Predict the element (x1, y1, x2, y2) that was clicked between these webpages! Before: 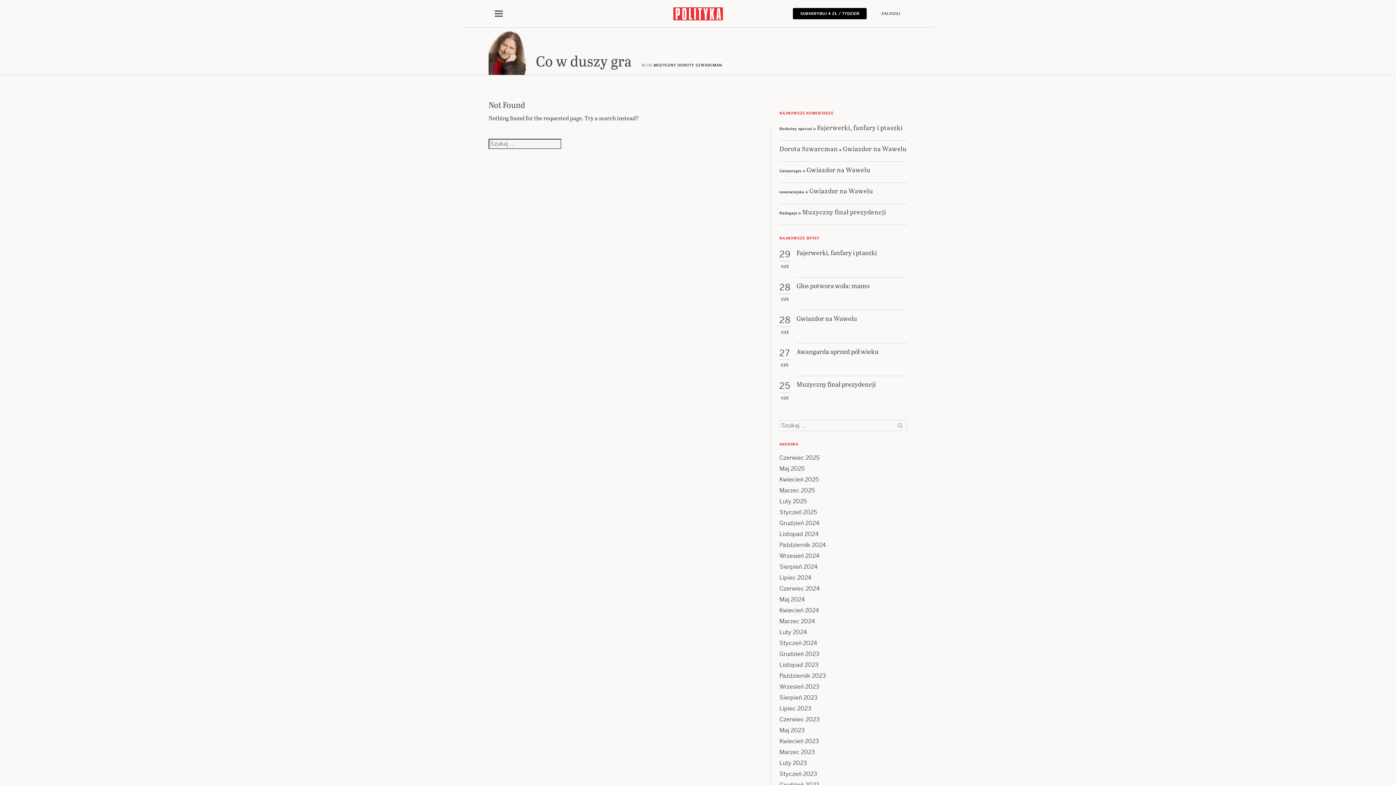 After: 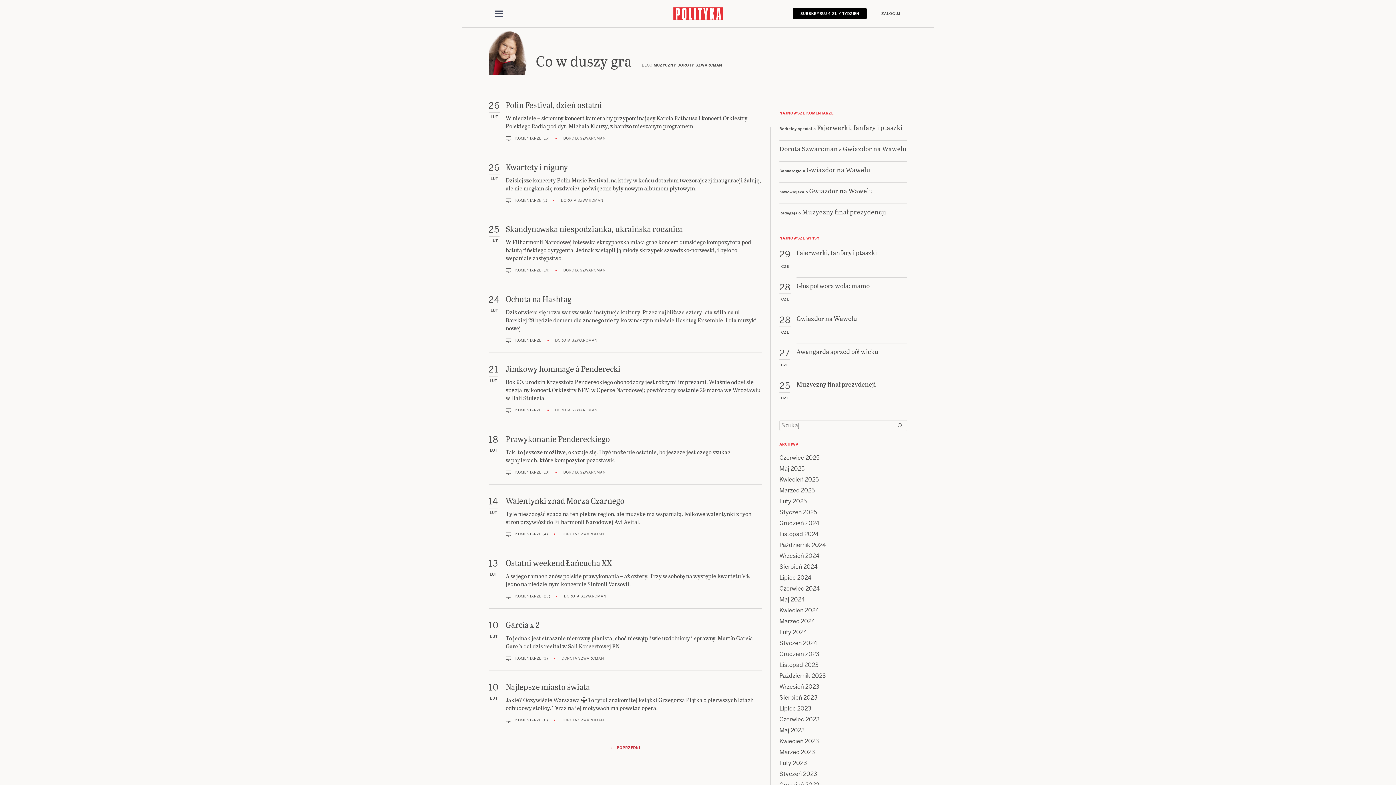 Action: bbox: (779, 759, 807, 767) label: Luty 2023